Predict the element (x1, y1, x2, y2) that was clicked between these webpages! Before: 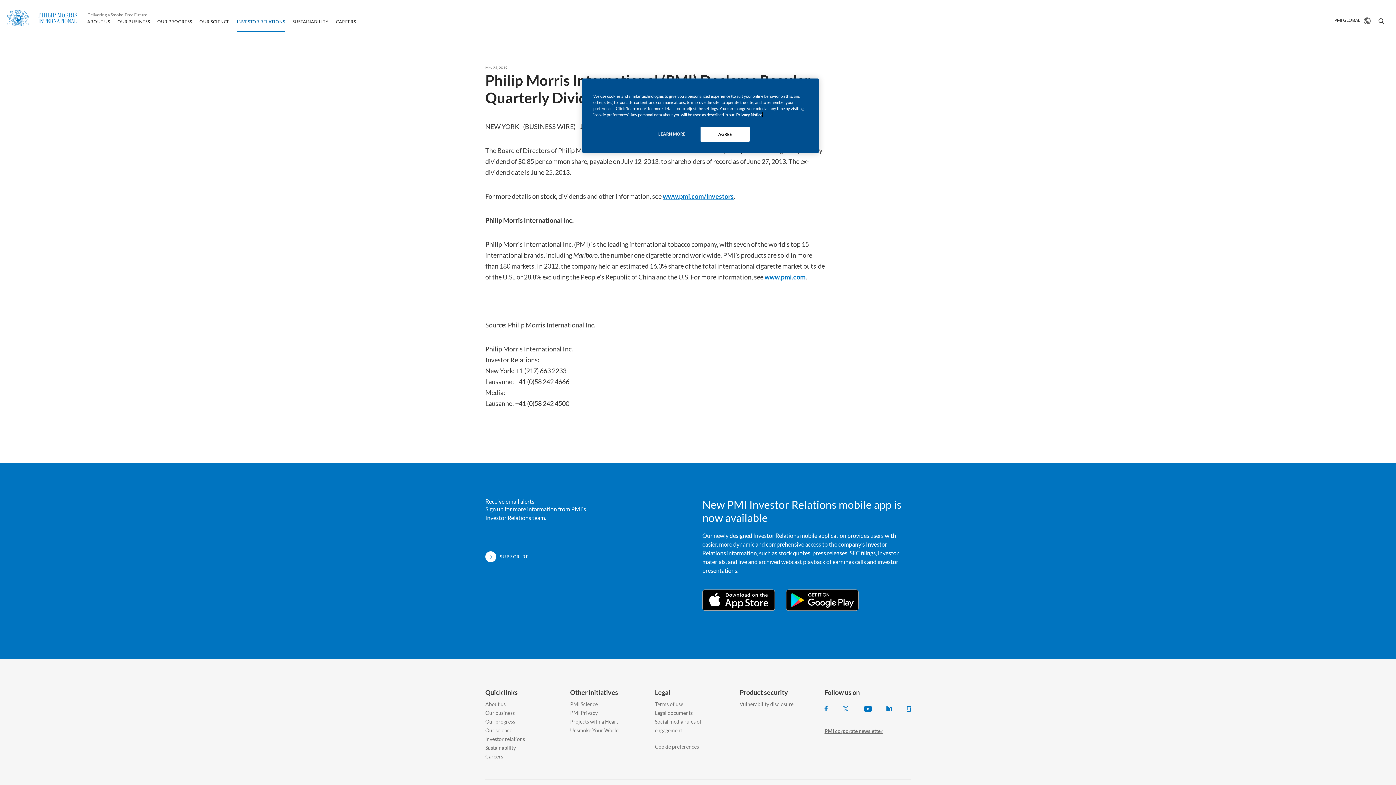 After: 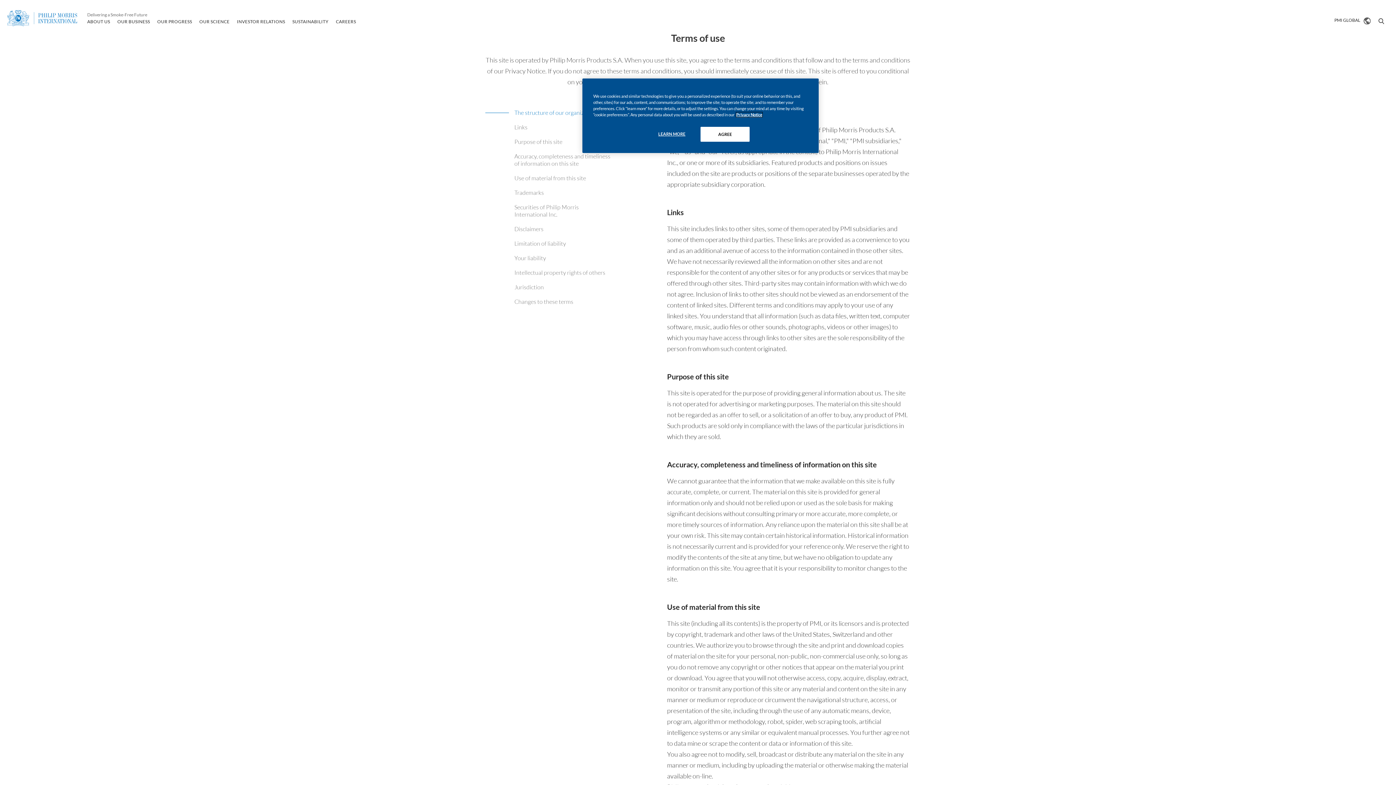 Action: bbox: (655, 701, 683, 707) label: Terms of use